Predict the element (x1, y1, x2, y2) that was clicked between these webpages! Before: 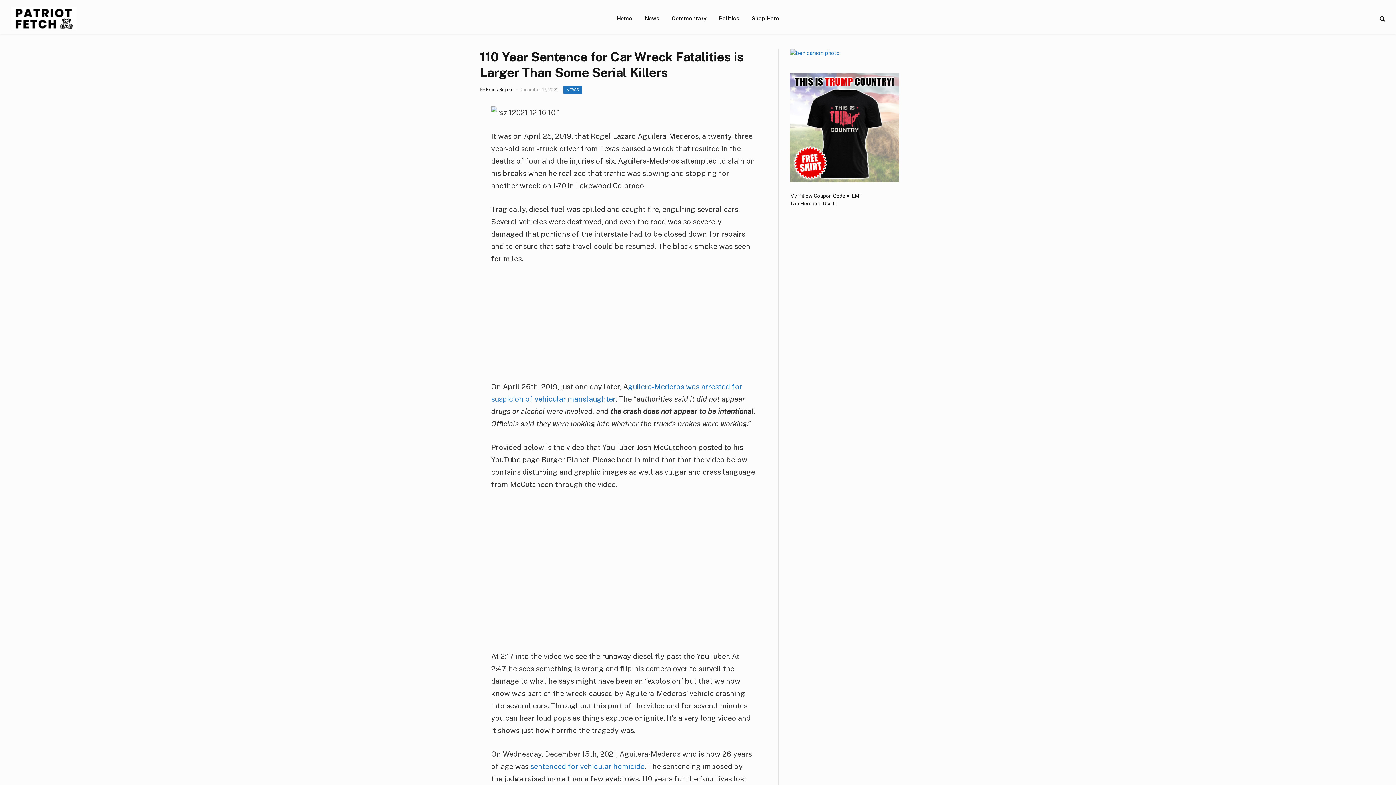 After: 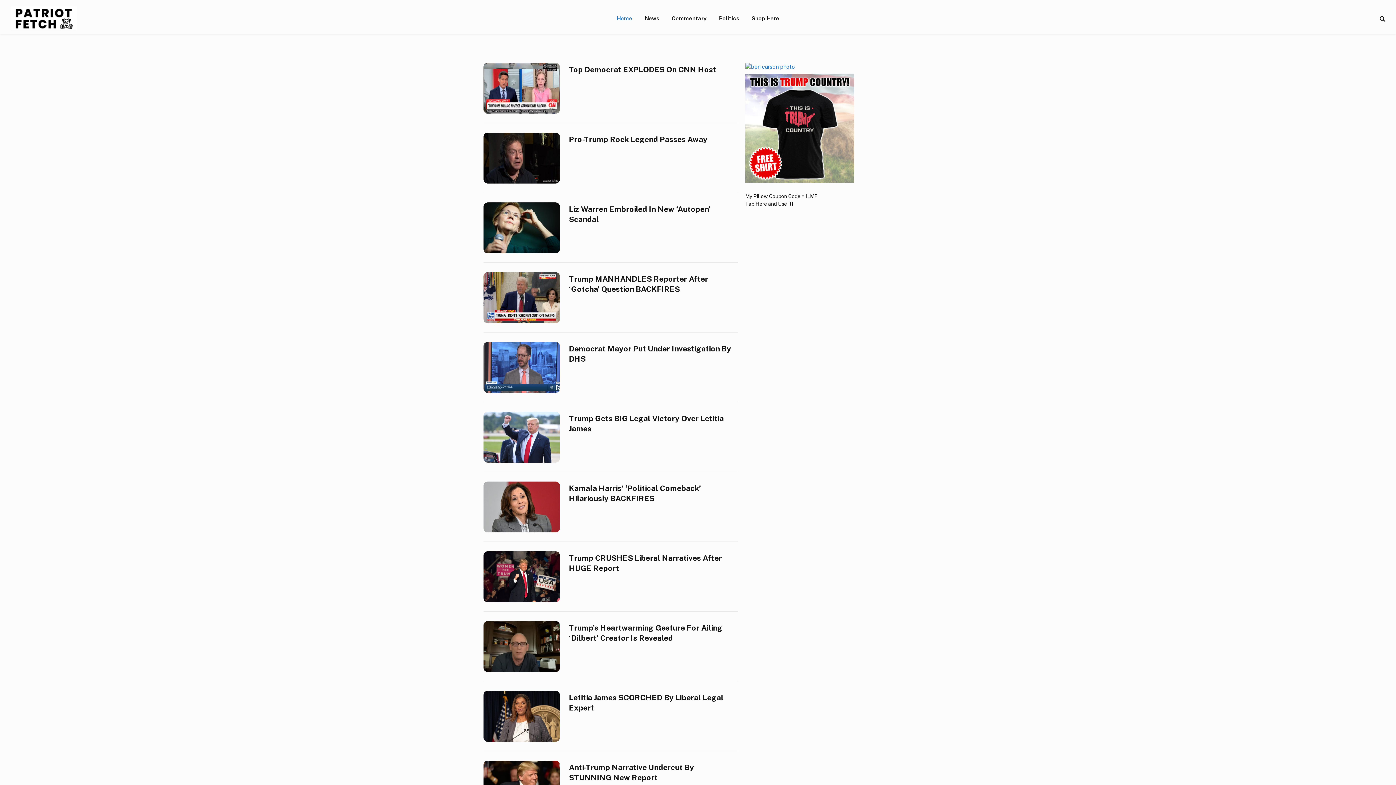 Action: bbox: (610, 2, 638, 33) label: Home